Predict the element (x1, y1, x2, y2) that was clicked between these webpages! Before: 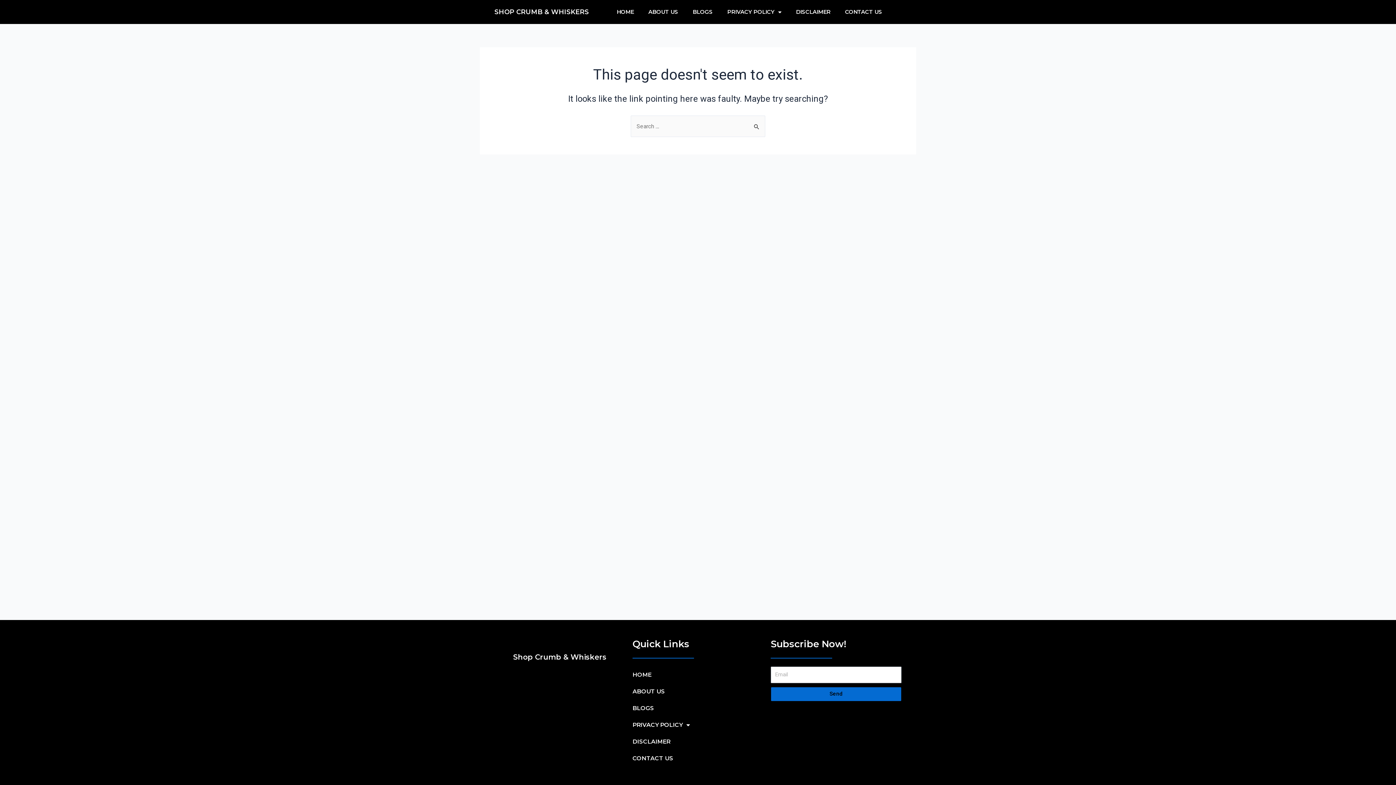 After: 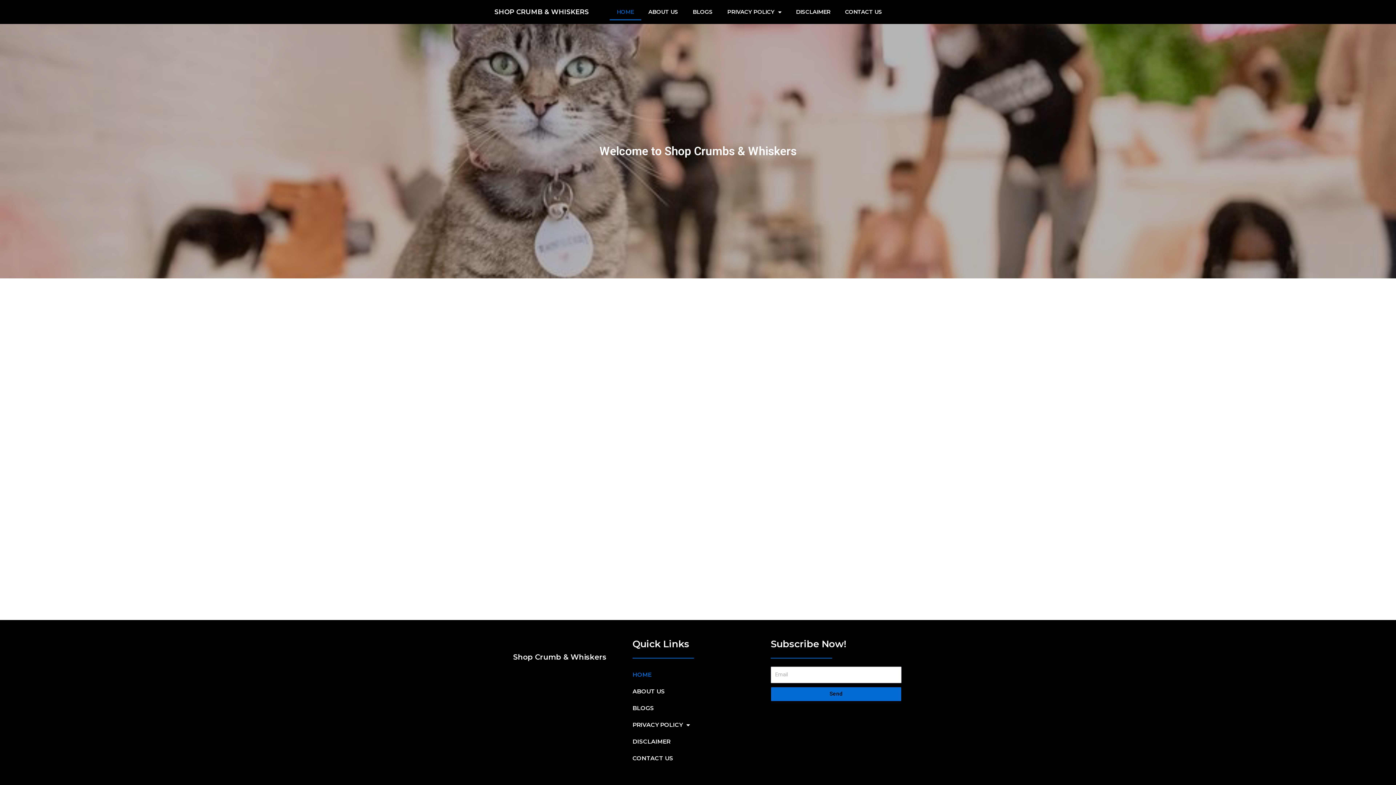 Action: bbox: (609, 3, 641, 20) label: HOME